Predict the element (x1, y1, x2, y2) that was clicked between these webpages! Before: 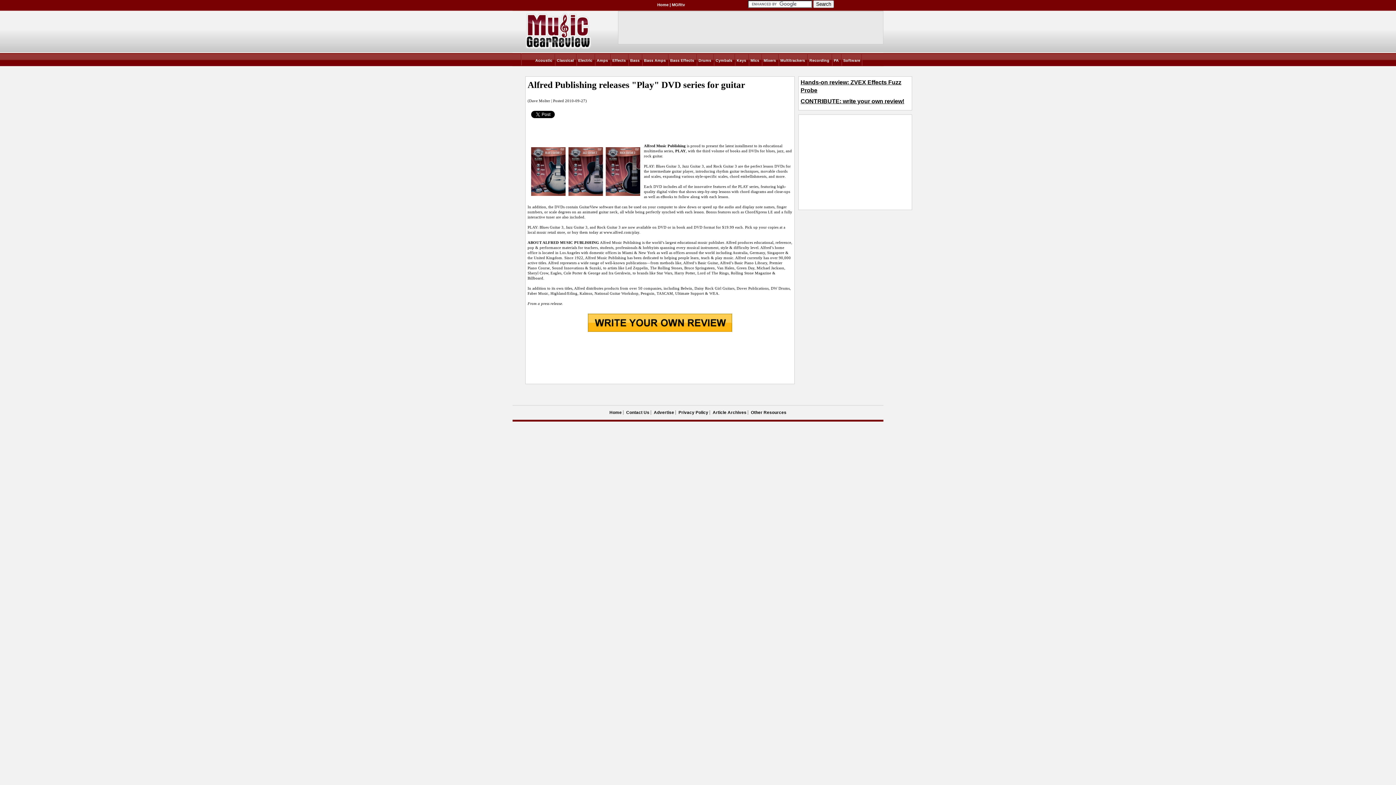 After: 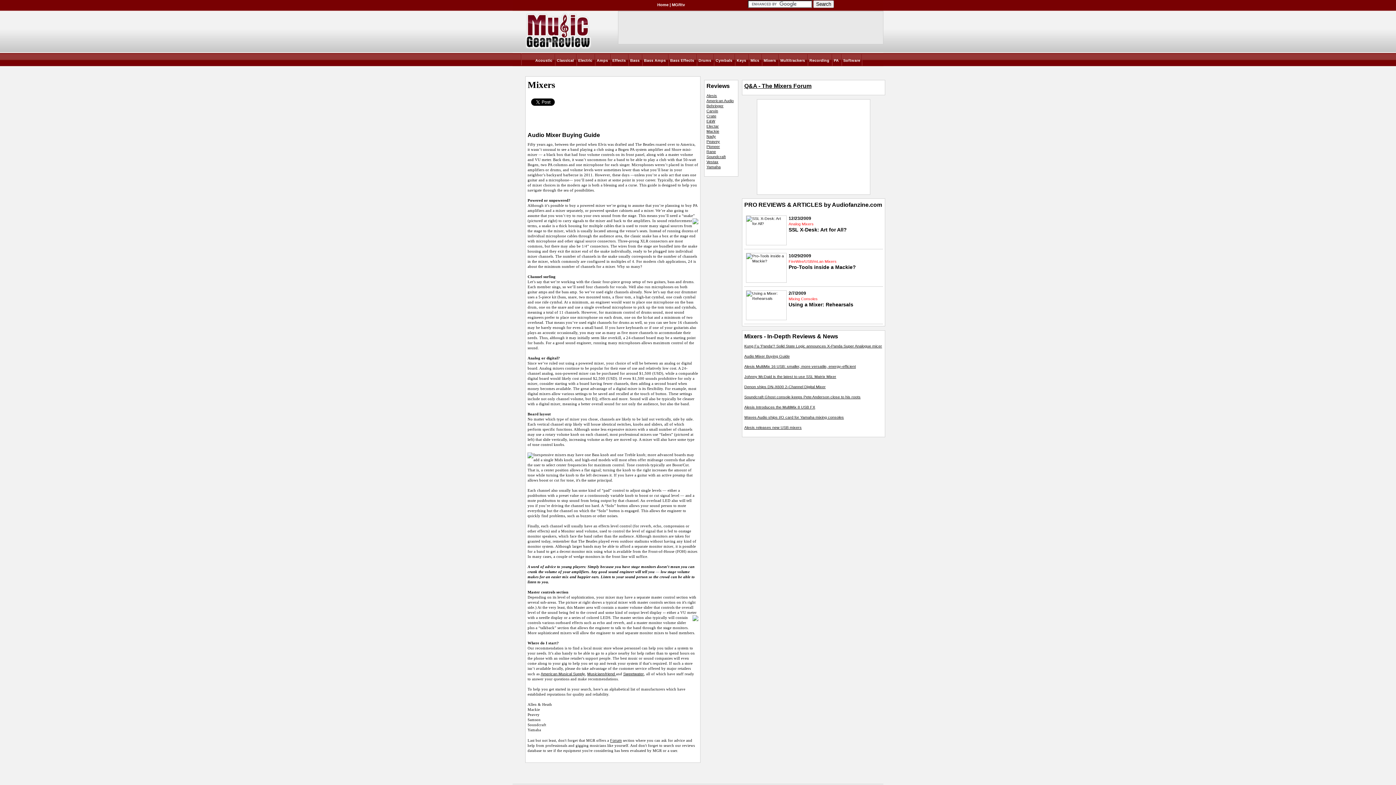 Action: bbox: (763, 58, 776, 62) label: Mixers